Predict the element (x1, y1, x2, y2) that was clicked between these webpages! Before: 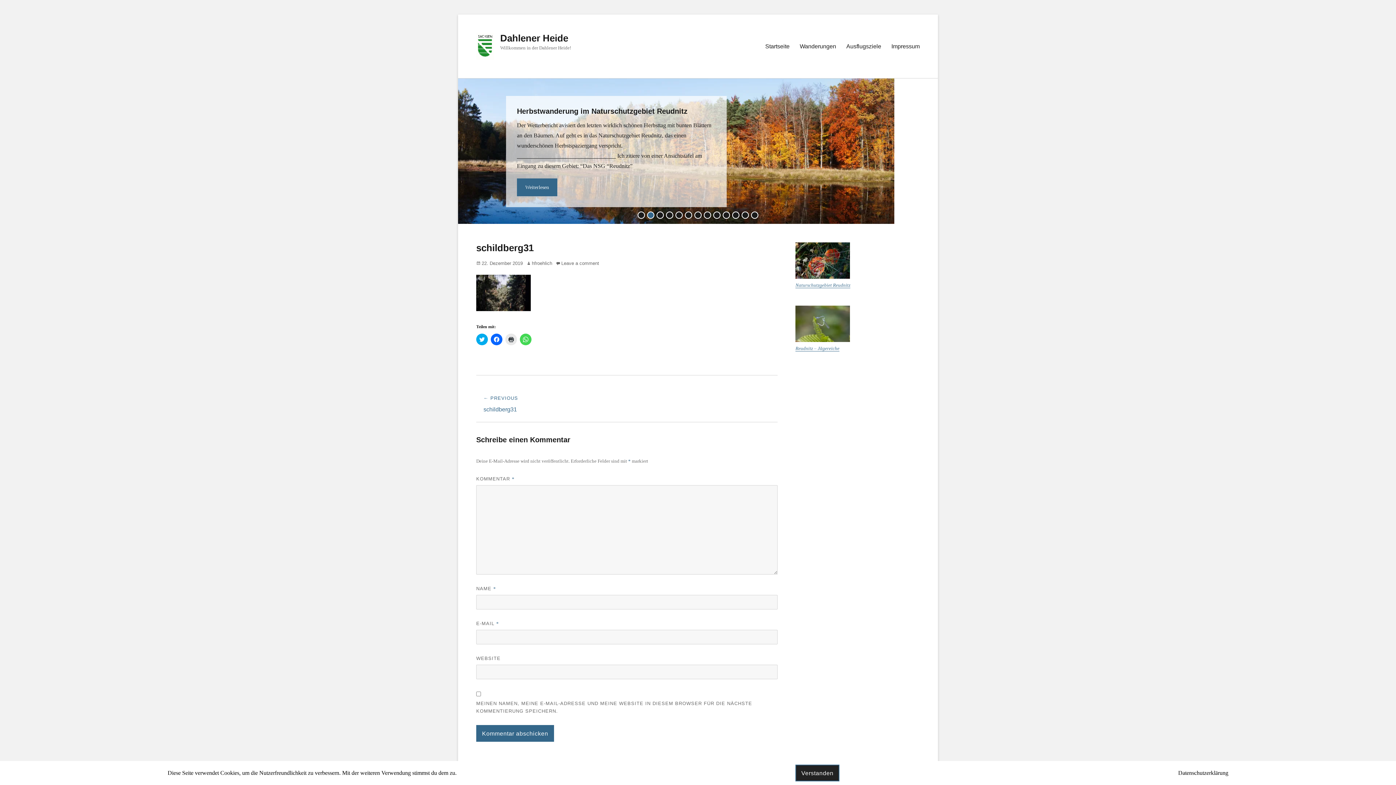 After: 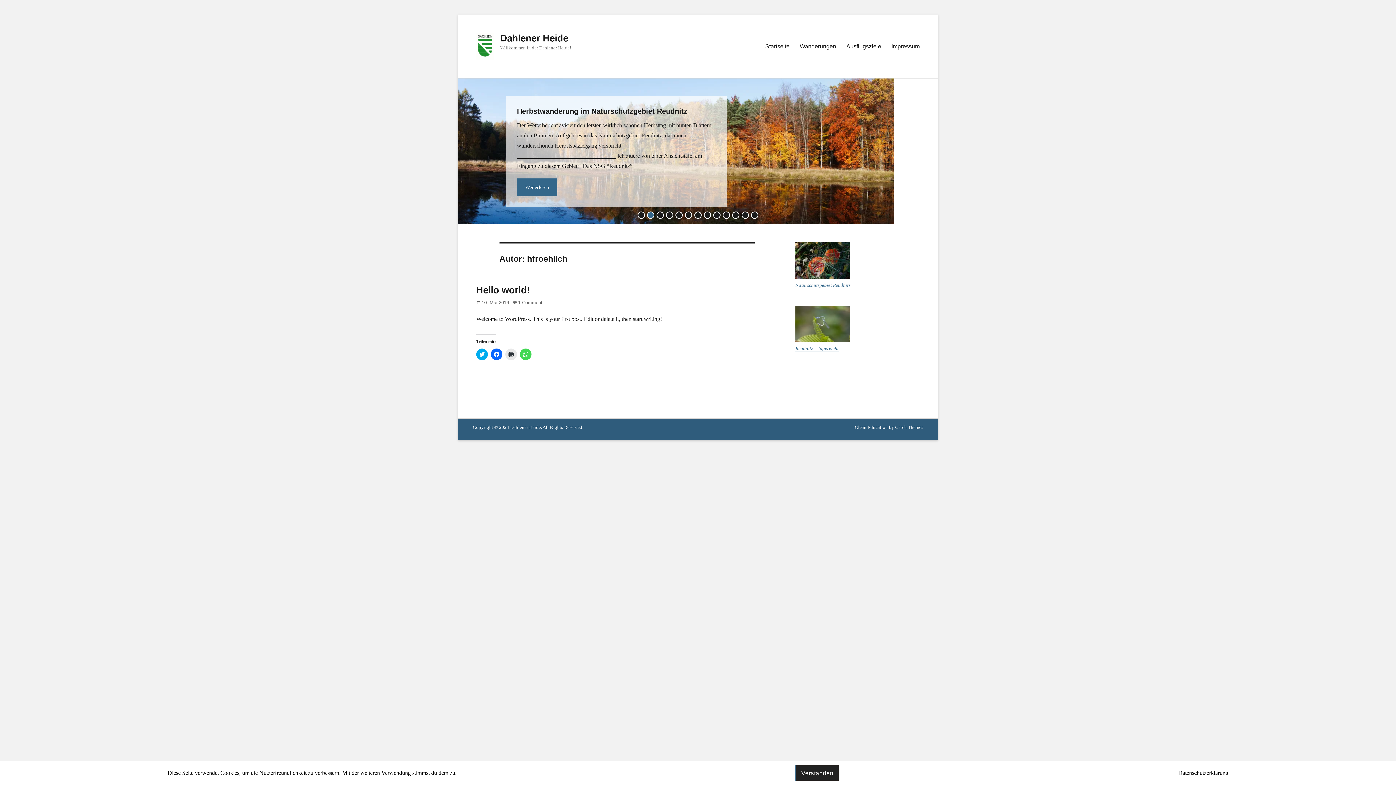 Action: bbox: (526, 260, 552, 266) label: hfroehlich